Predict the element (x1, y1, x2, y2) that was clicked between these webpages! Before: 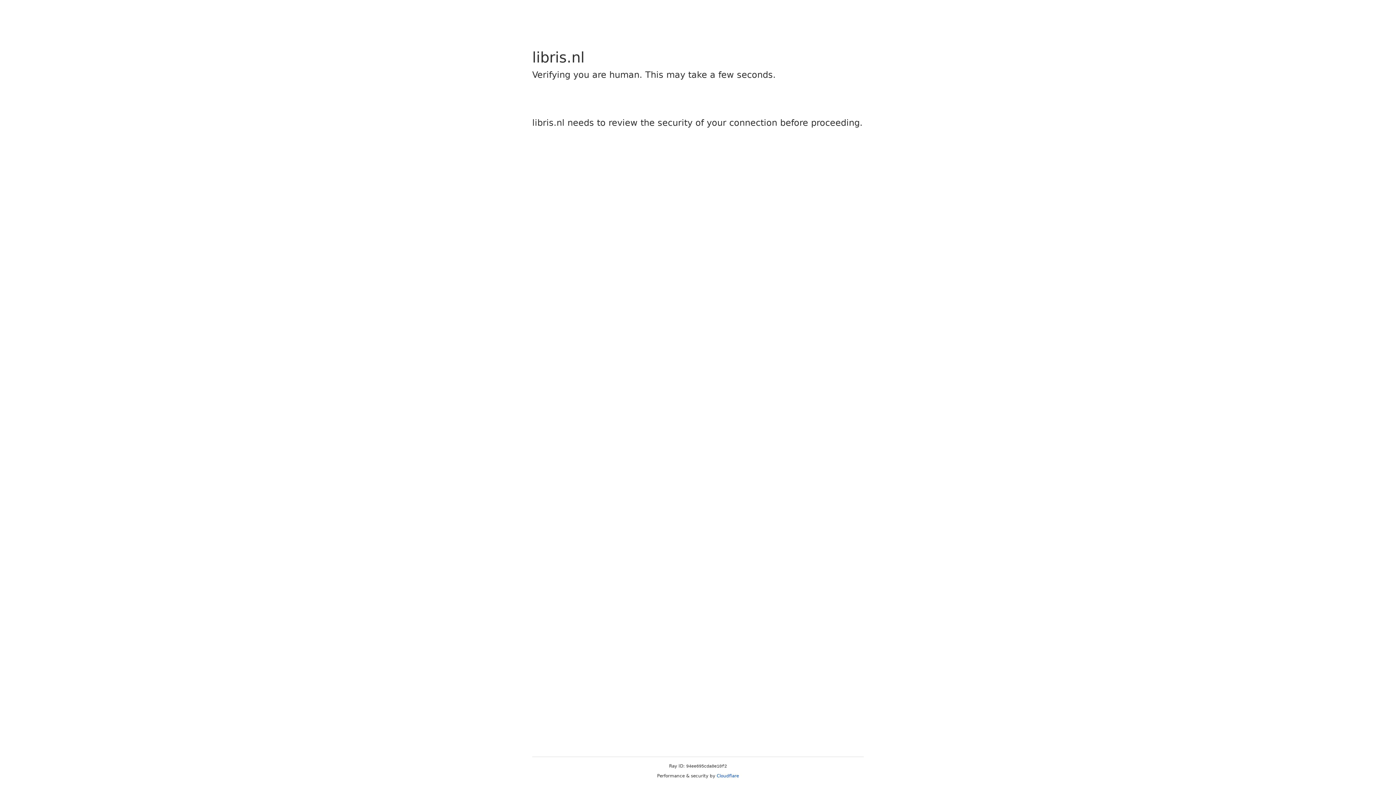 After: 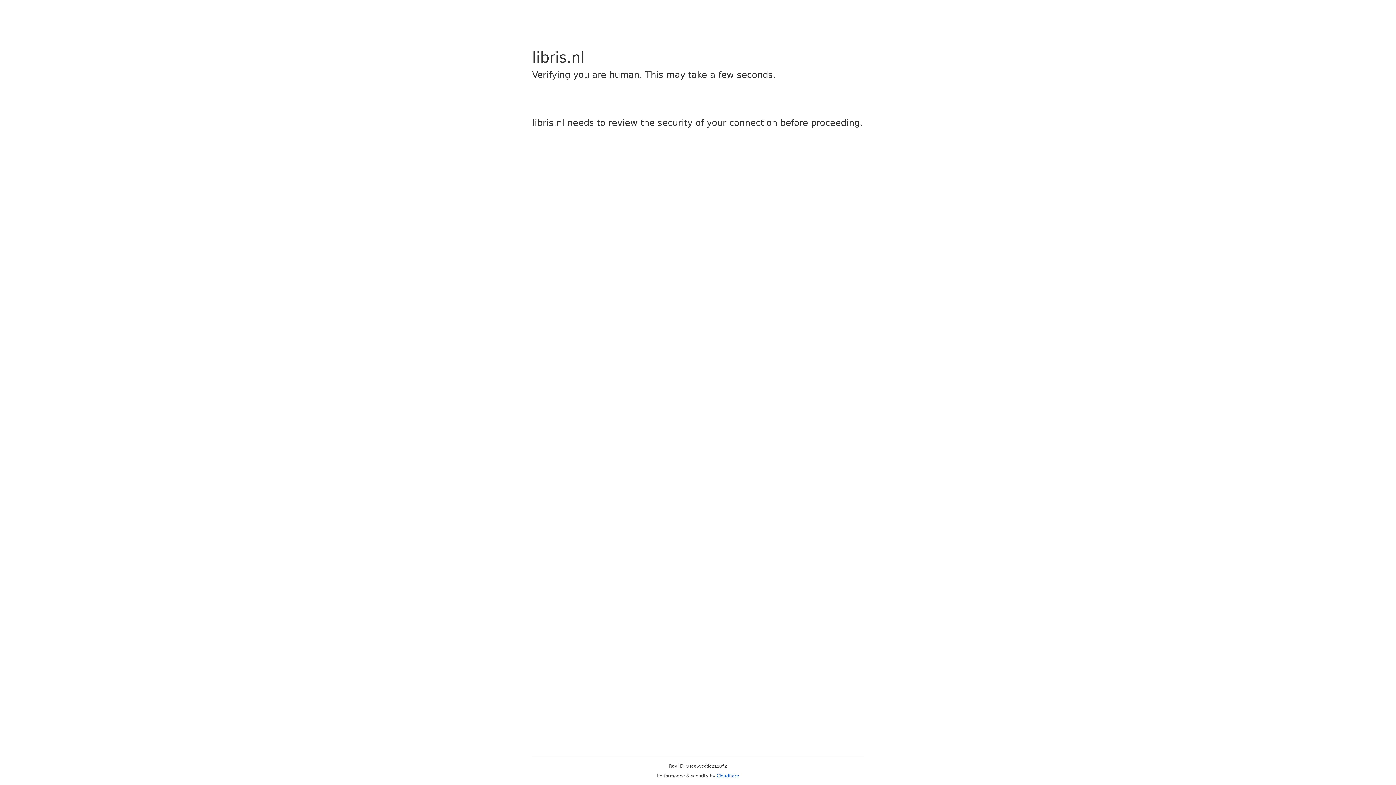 Action: bbox: (716, 773, 739, 778) label: Cloudflare